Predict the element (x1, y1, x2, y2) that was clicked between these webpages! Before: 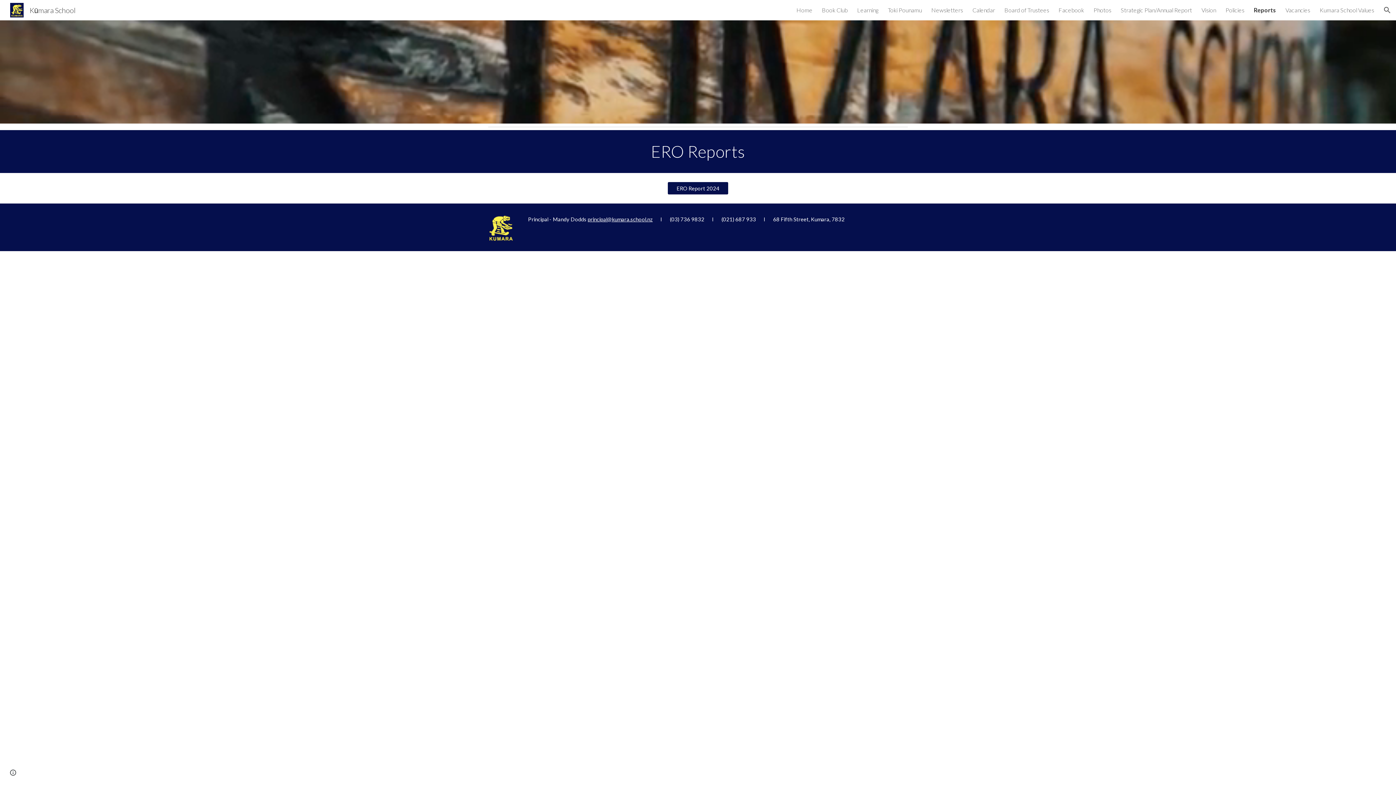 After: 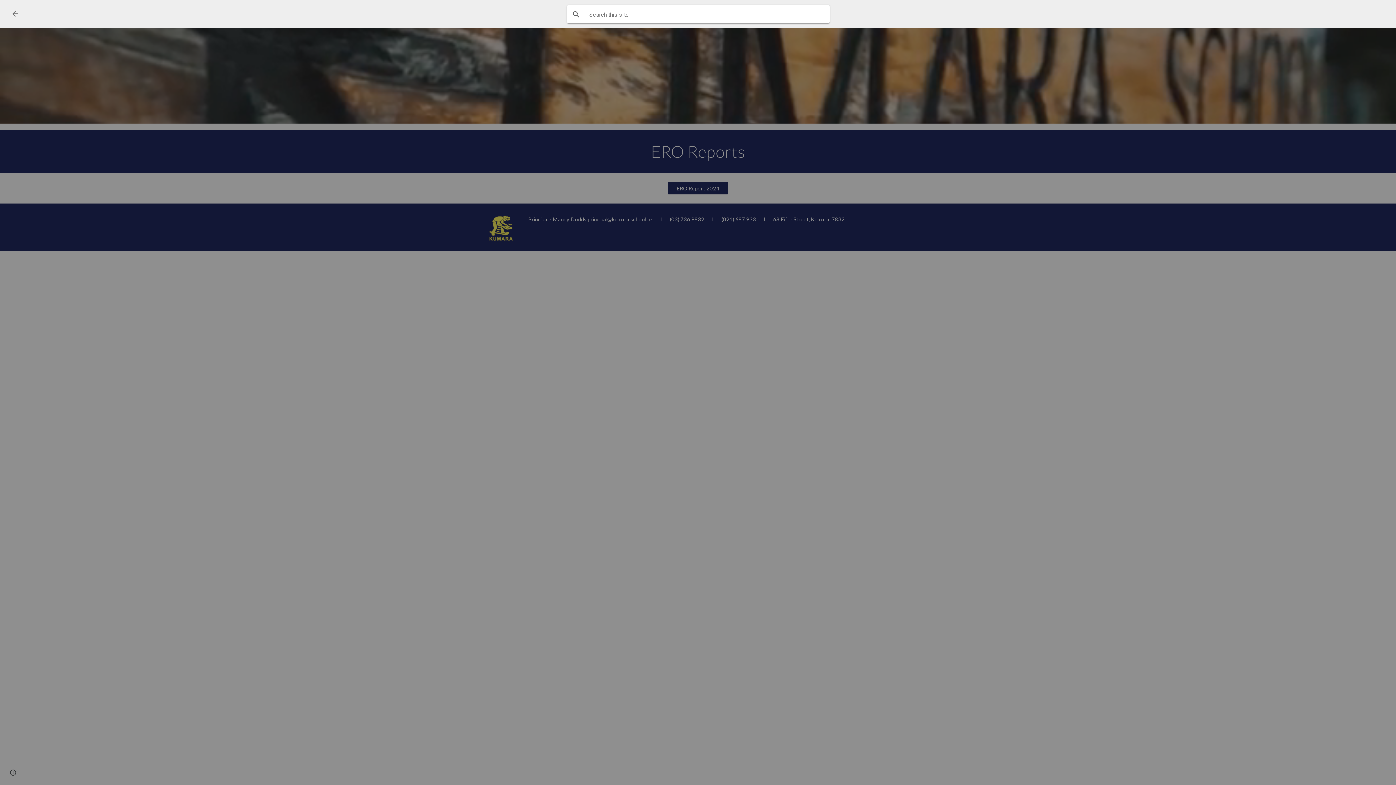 Action: label: Open search bar bbox: (1378, 1, 1396, 18)